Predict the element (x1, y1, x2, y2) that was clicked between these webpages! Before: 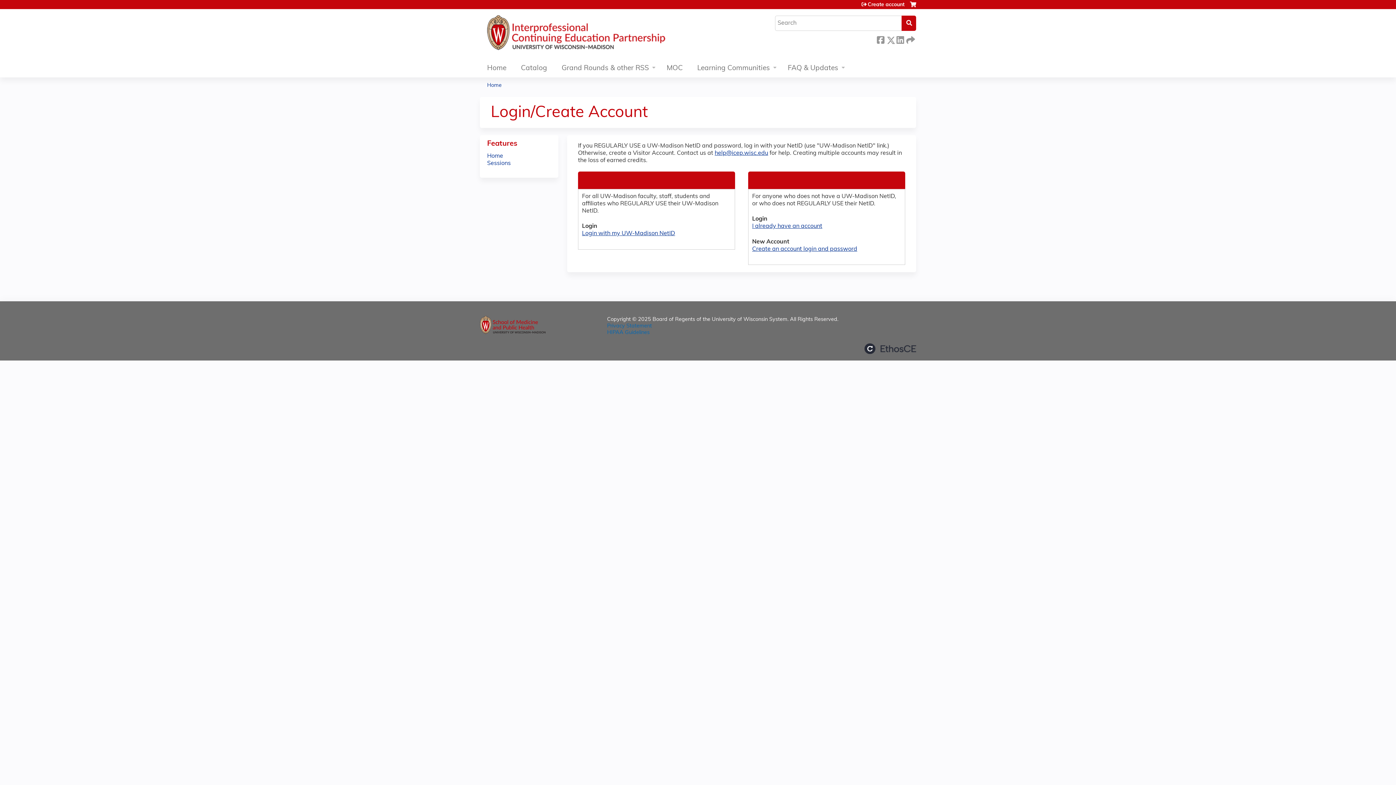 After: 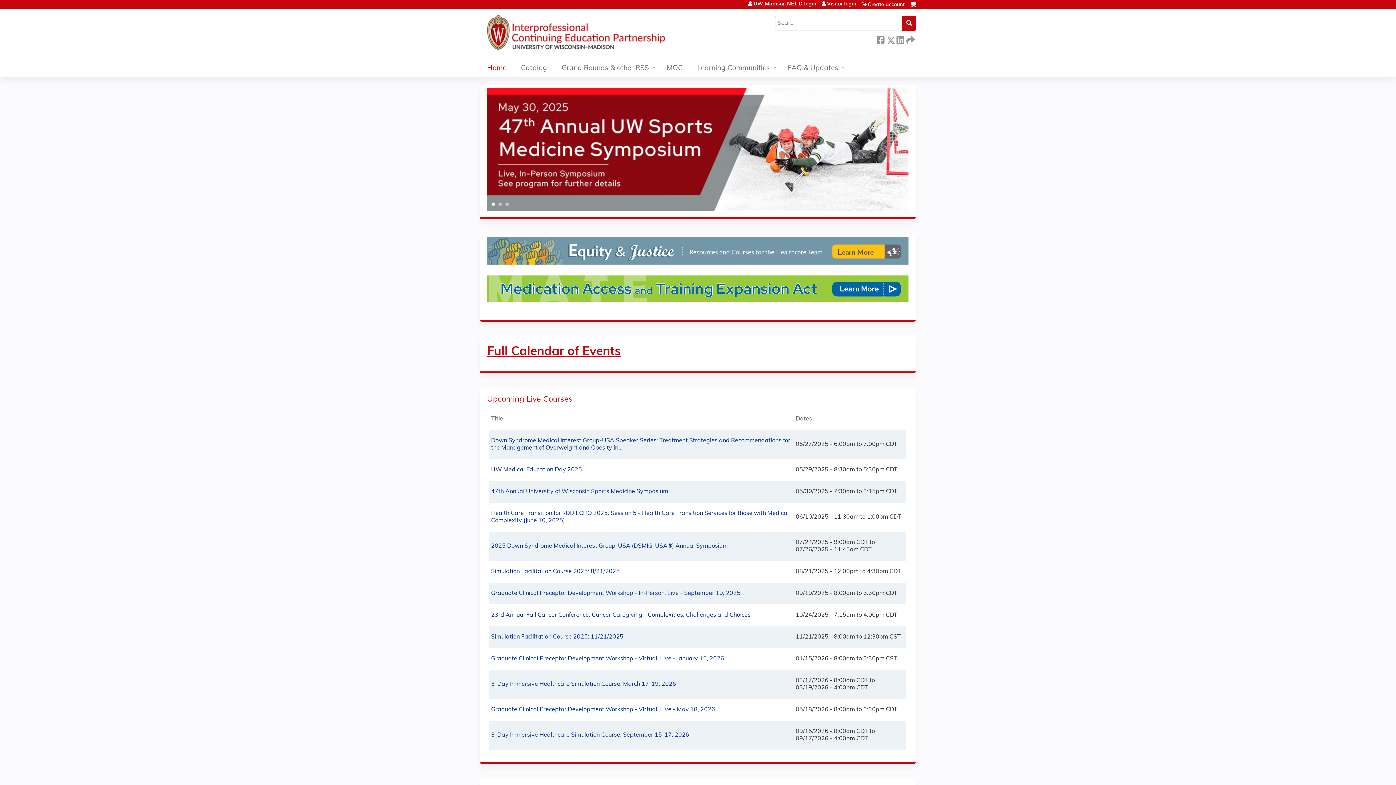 Action: label: Home bbox: (487, 82, 501, 88)